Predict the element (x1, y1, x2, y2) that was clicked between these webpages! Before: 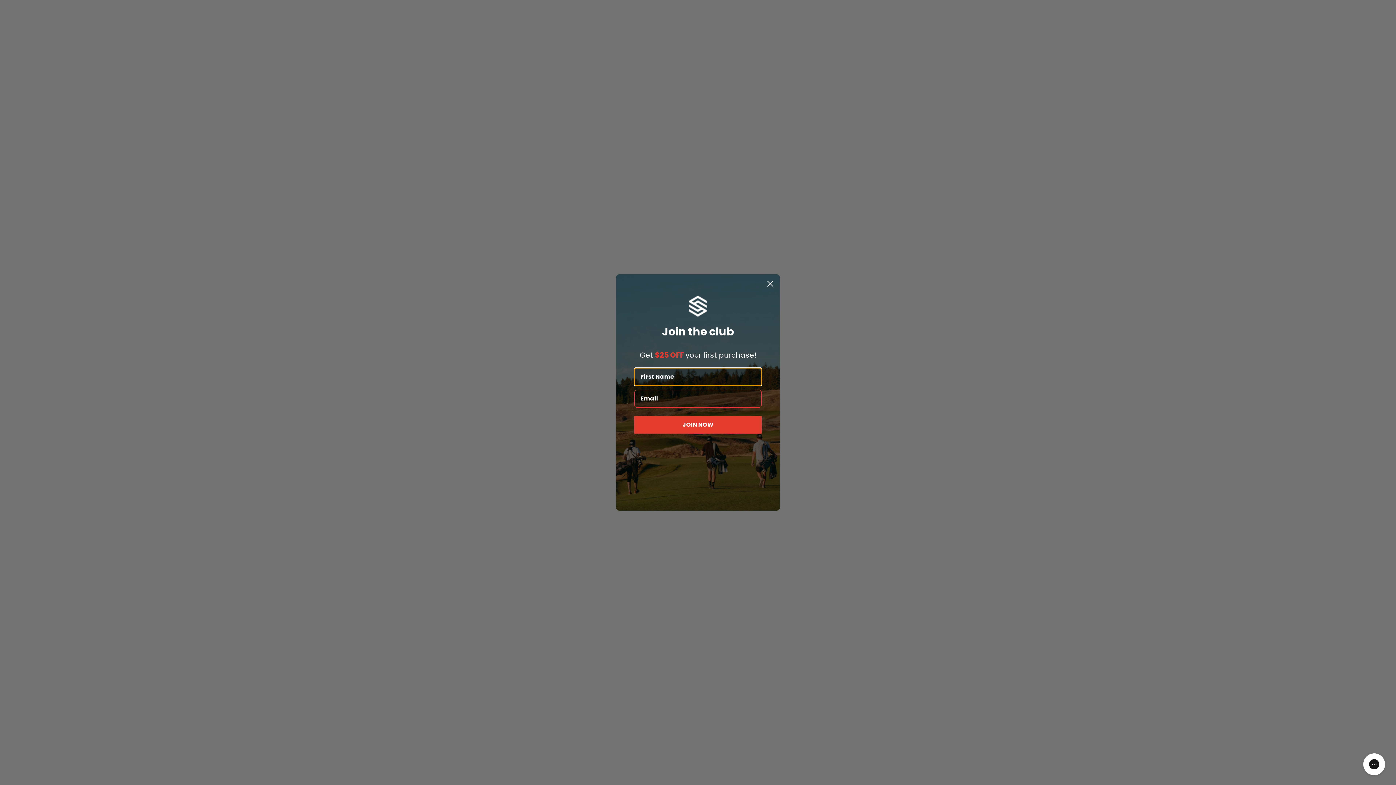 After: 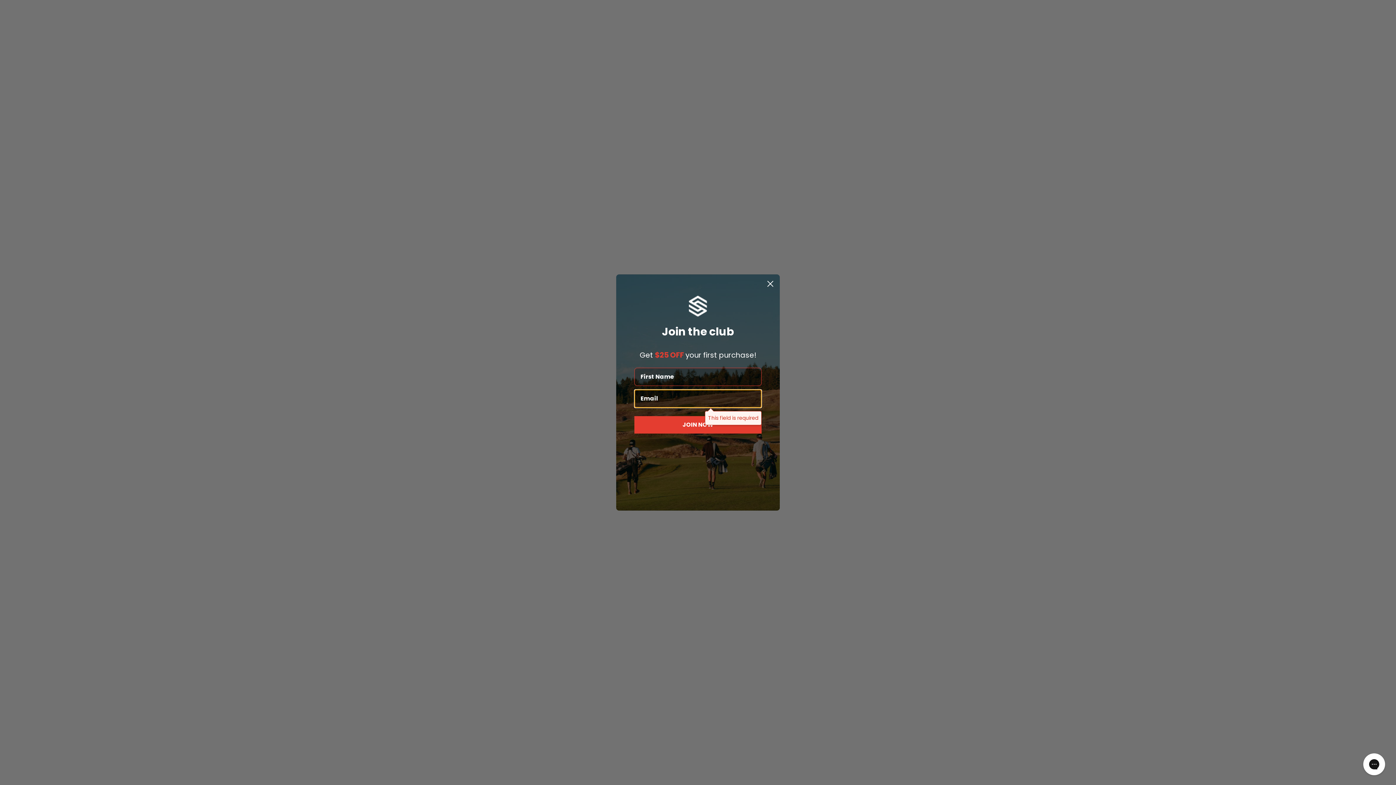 Action: bbox: (634, 429, 761, 447) label: JOIN NOW